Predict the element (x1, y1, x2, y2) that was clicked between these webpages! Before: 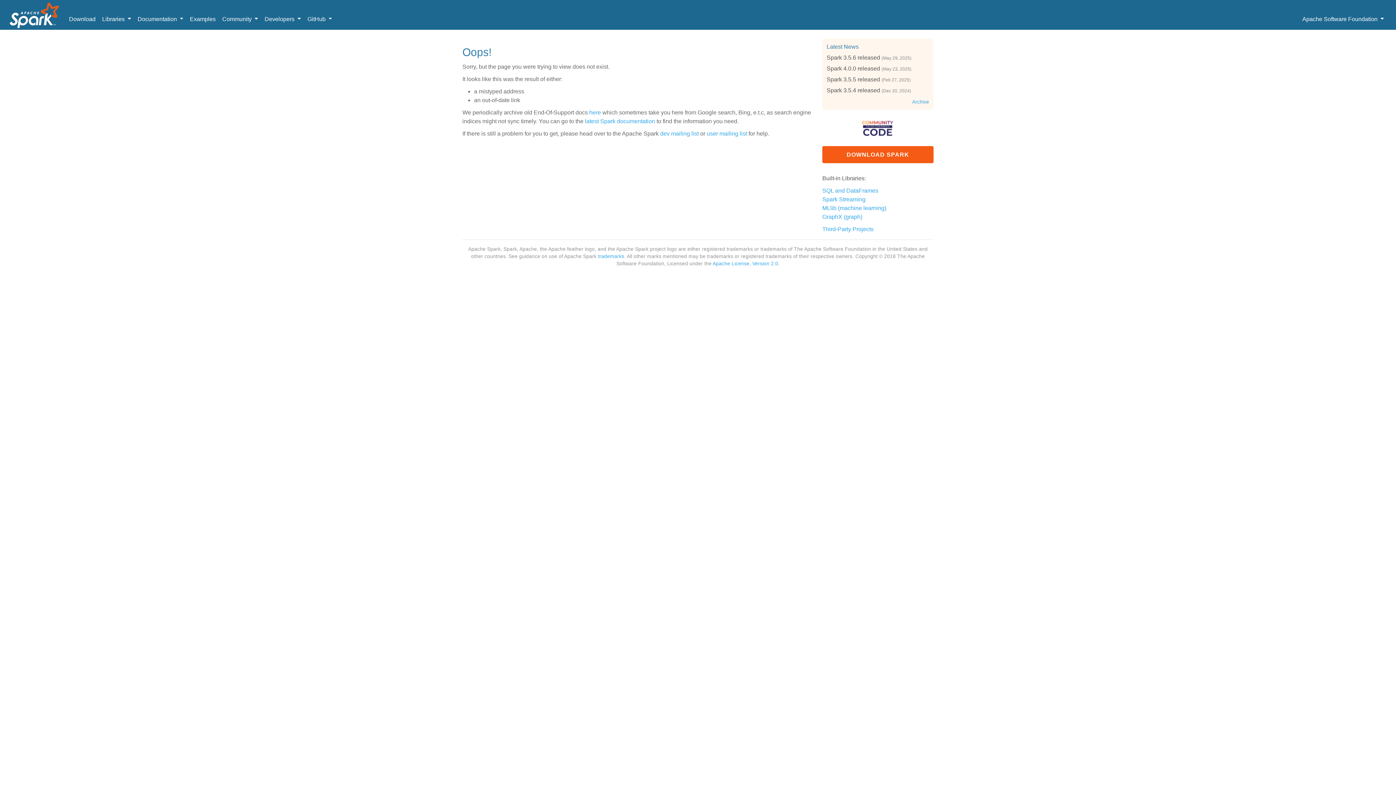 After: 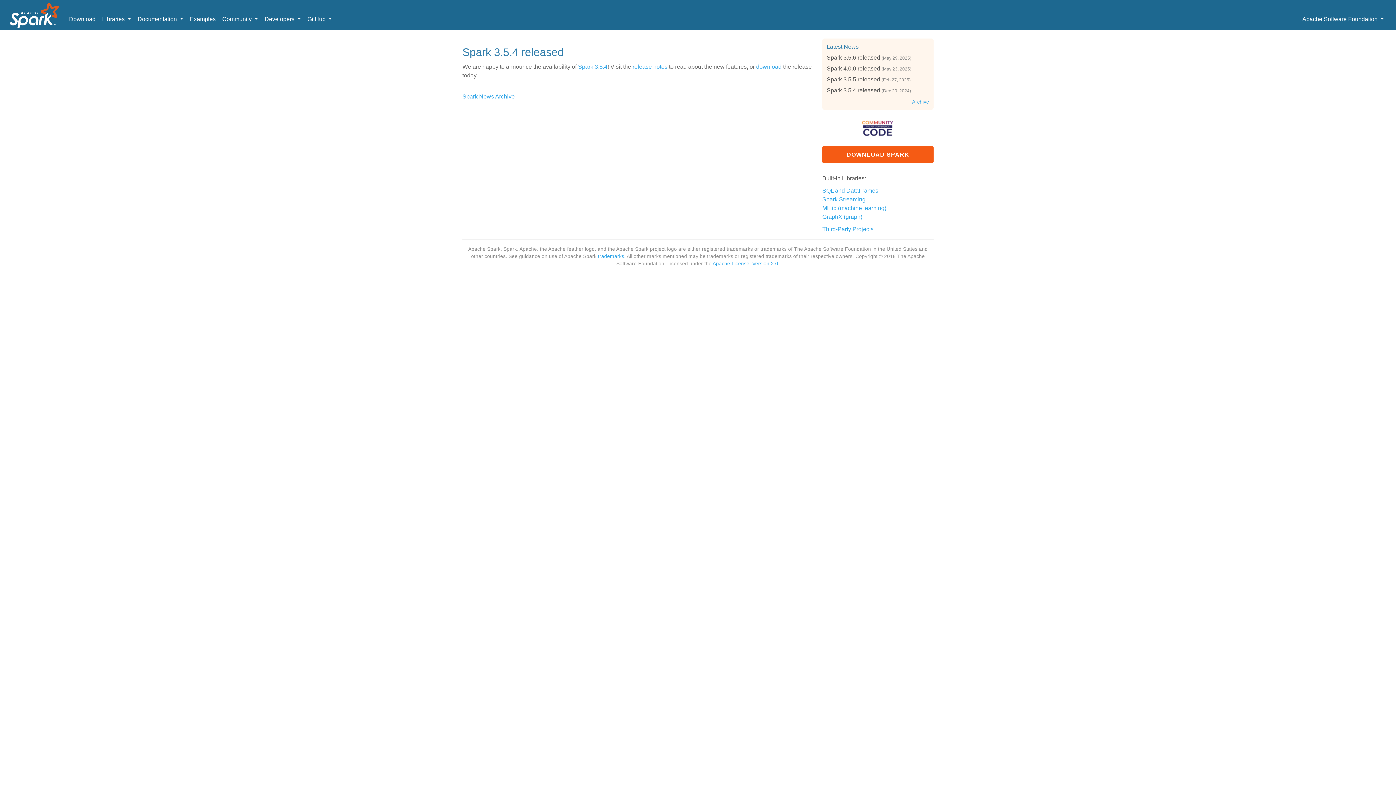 Action: bbox: (826, 87, 880, 93) label: Spark 3.5.4 released